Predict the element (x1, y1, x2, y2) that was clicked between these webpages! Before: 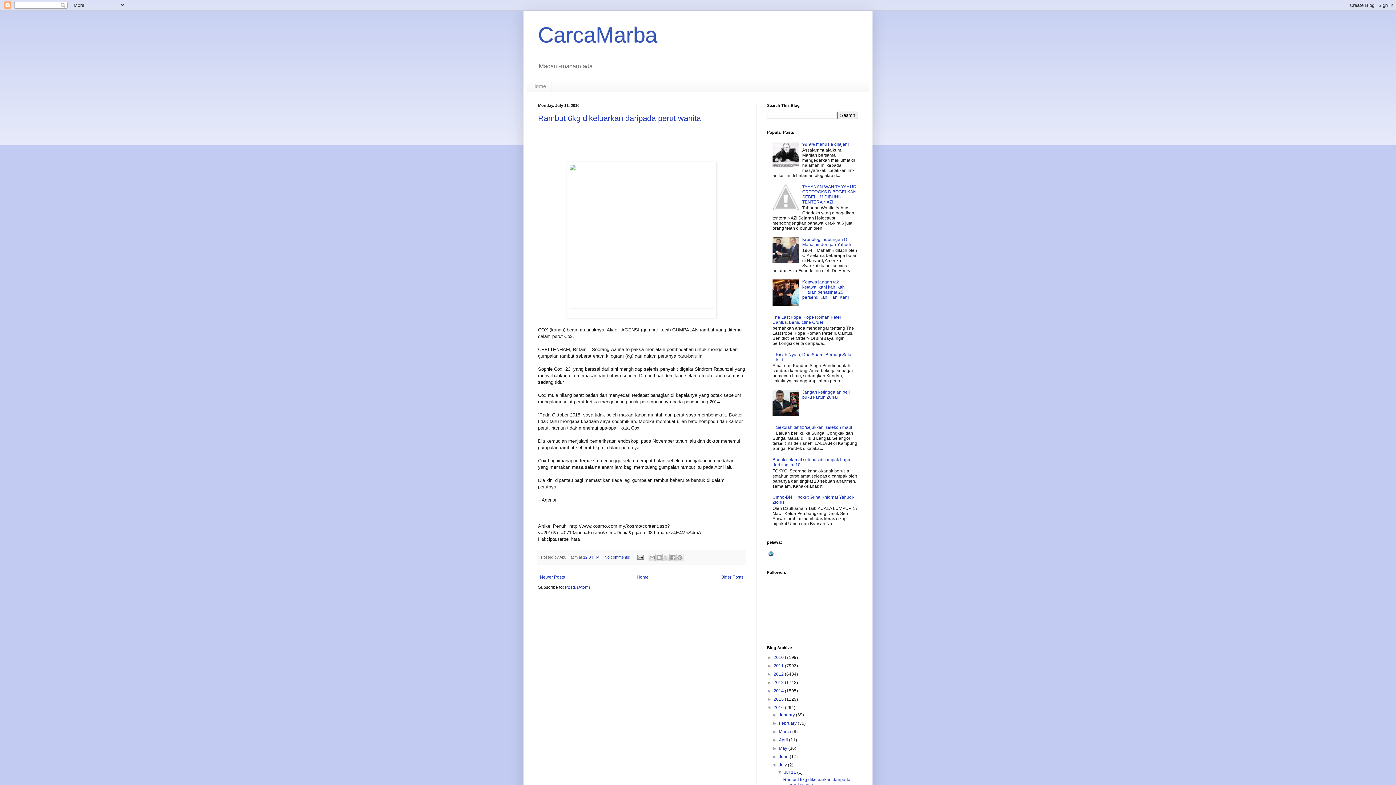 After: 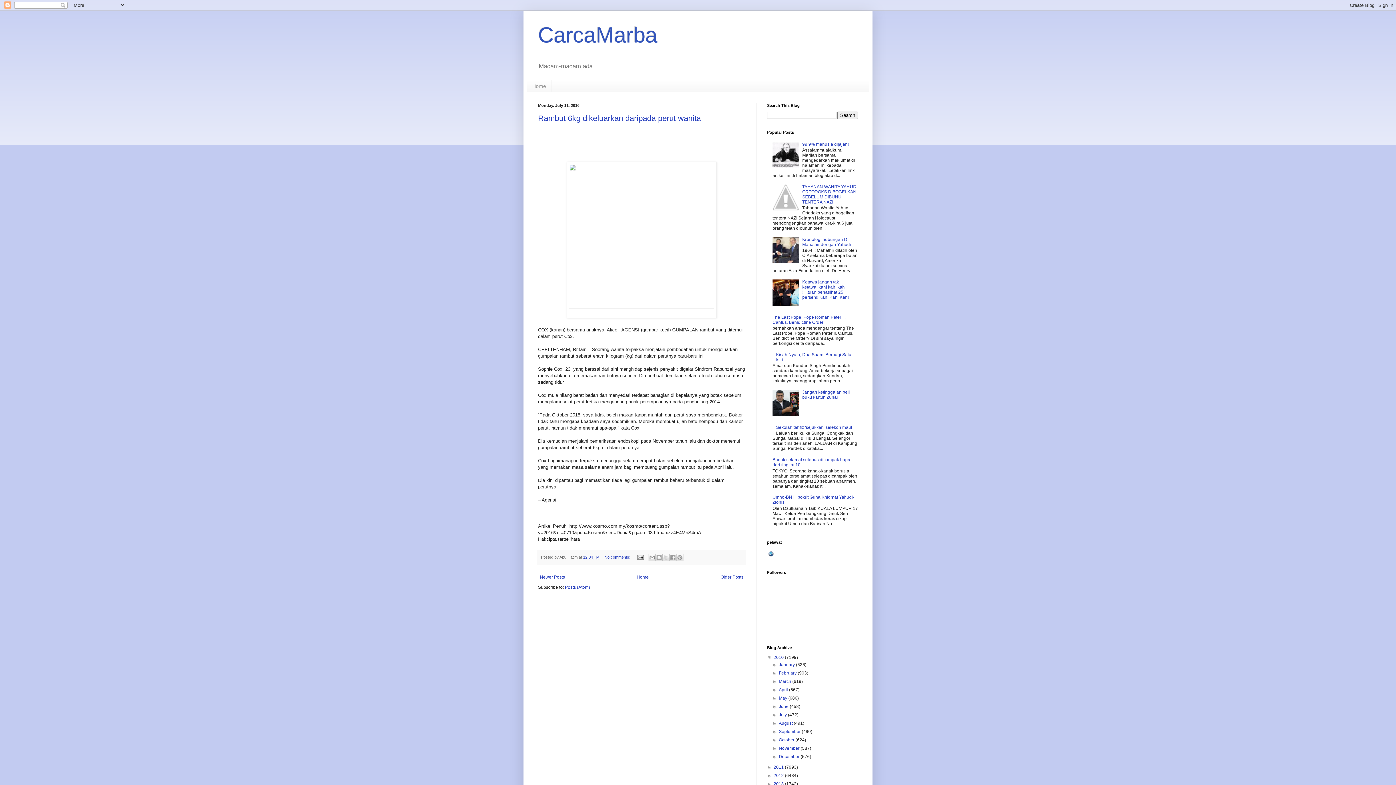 Action: bbox: (767, 655, 773, 660) label: ►  